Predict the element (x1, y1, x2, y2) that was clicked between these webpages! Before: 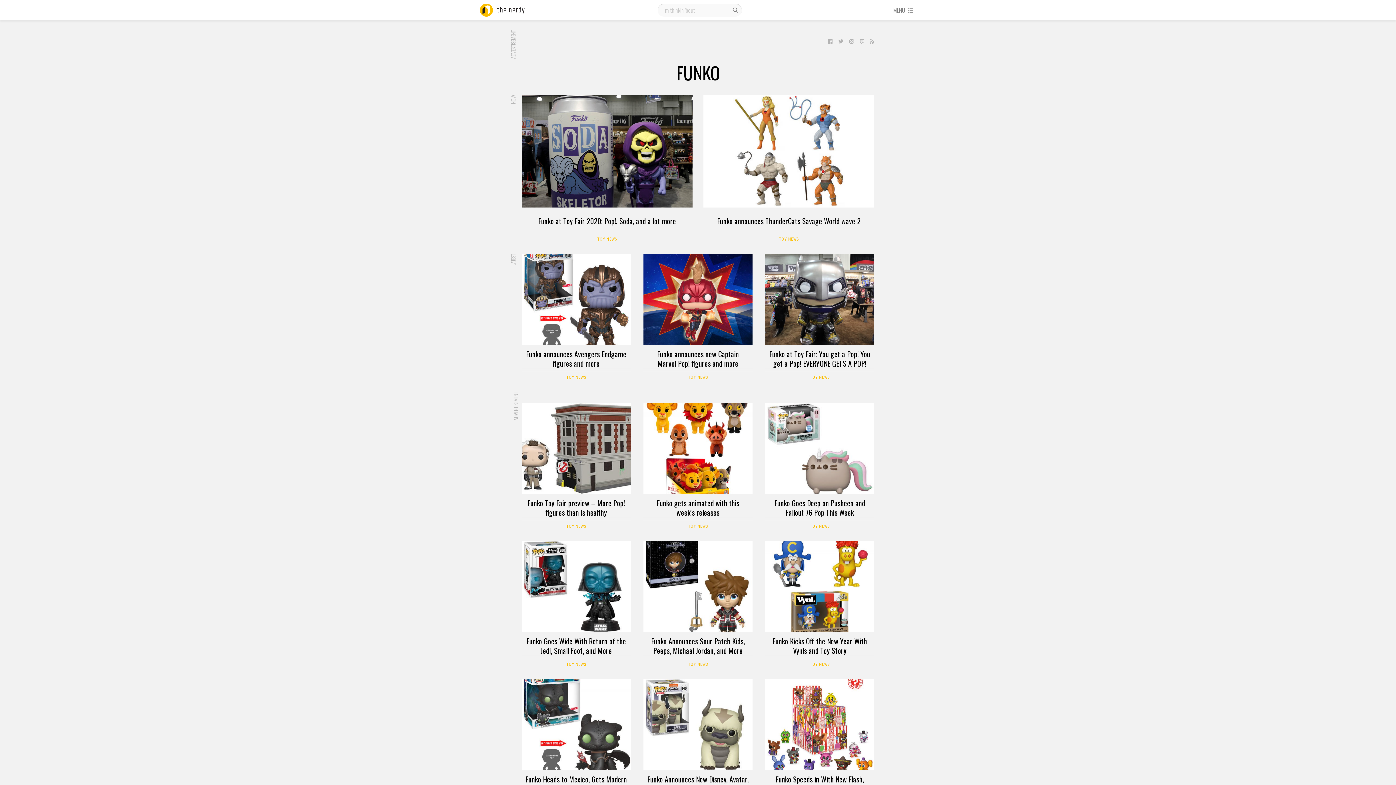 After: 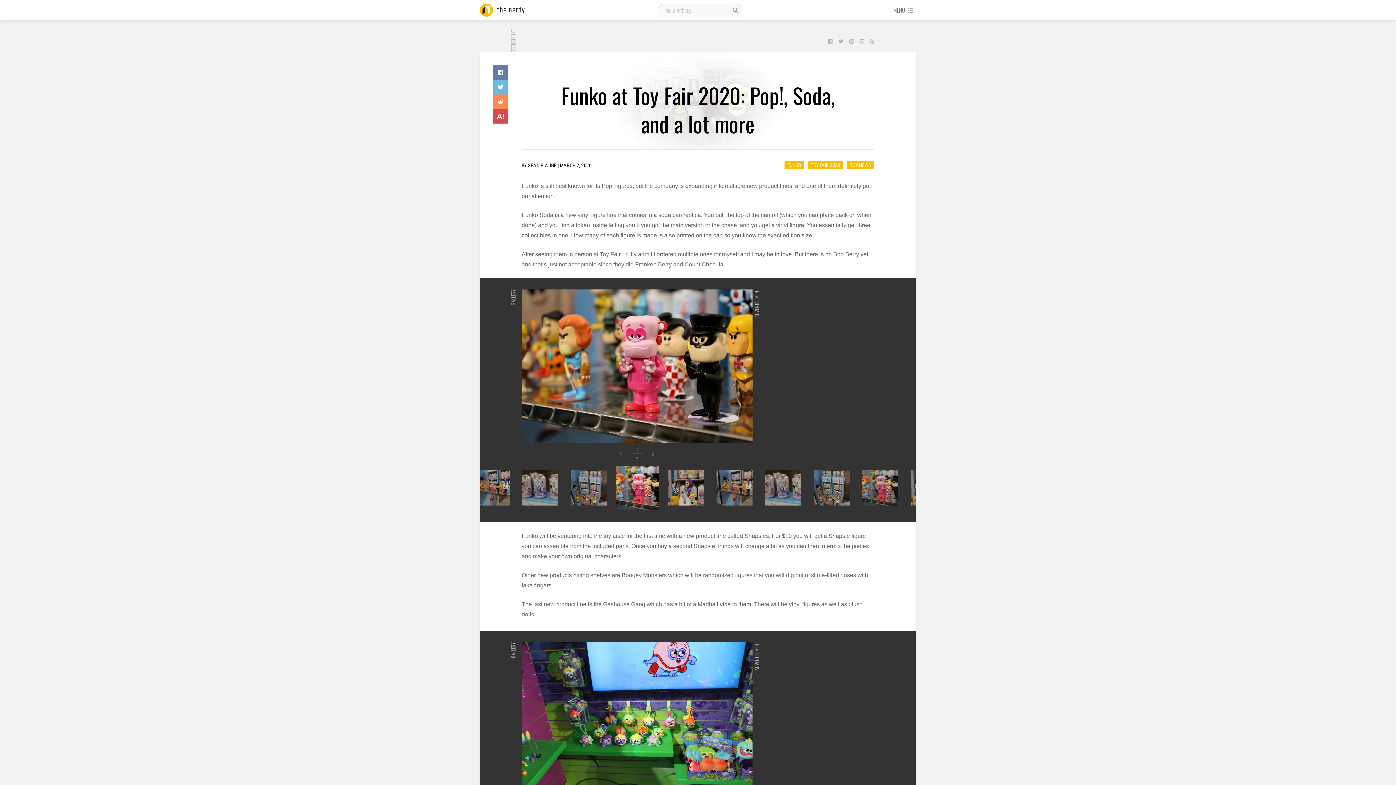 Action: label: Funko at Toy Fair 2020: Pop!, Soda, and a lot more bbox: (521, 216, 692, 225)